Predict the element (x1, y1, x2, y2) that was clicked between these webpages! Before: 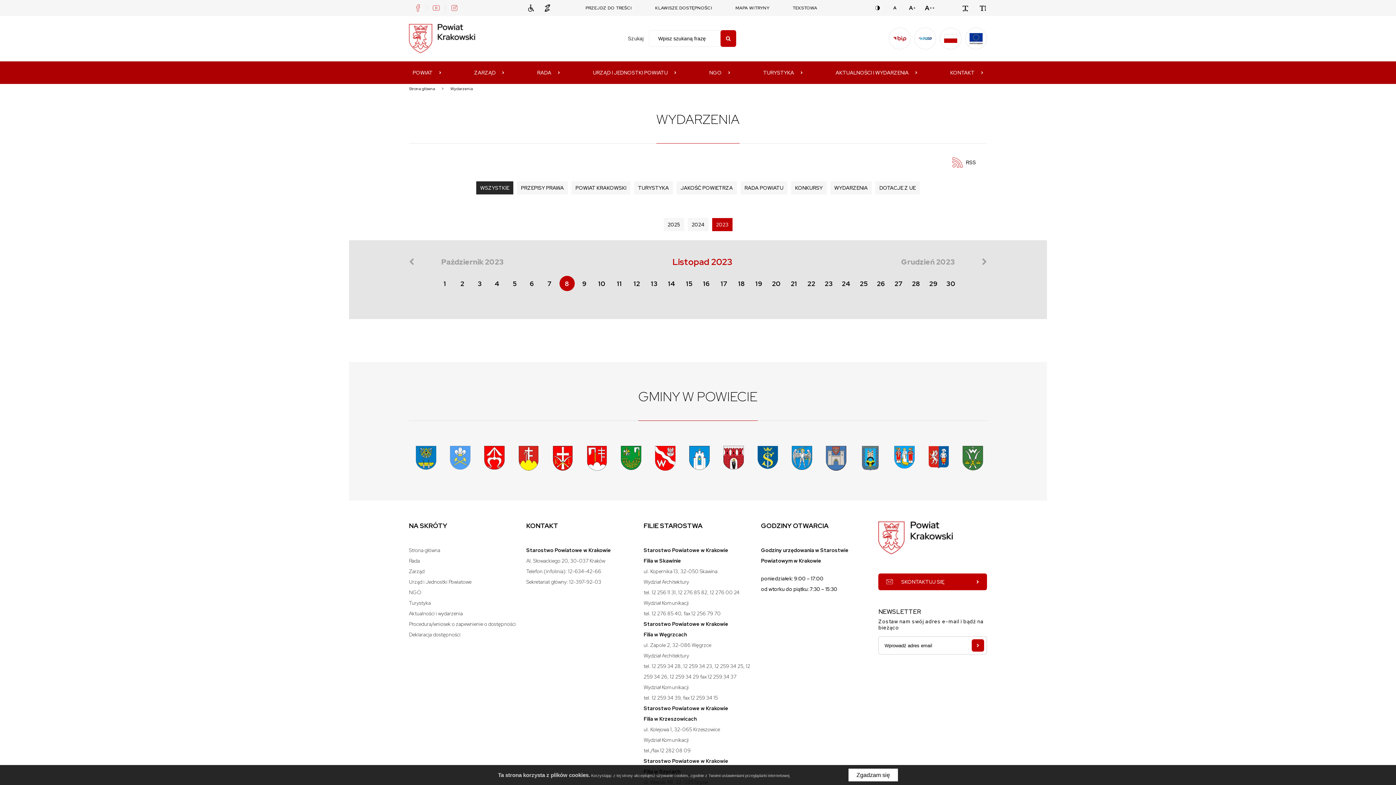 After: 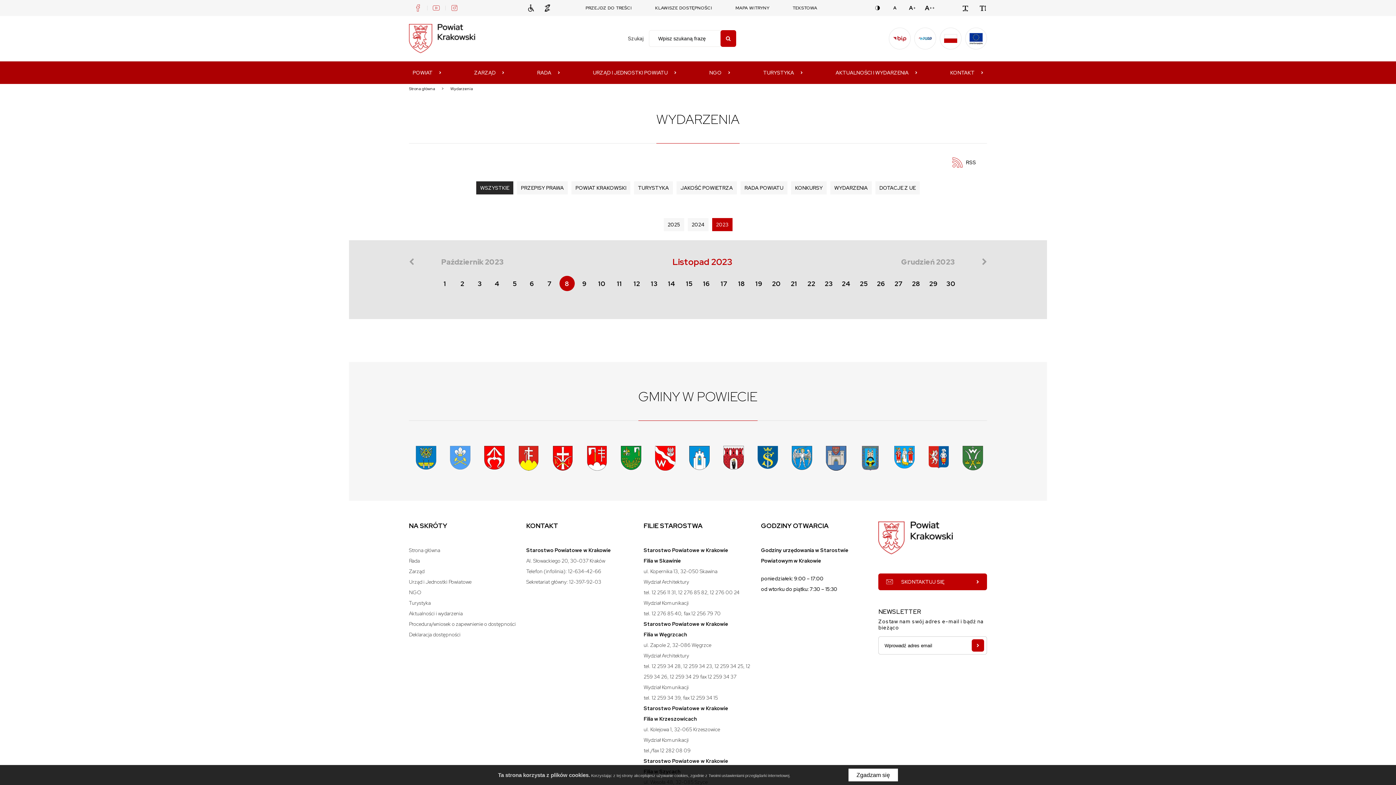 Action: label: gmina Słomniki bbox: (785, 439, 819, 477)